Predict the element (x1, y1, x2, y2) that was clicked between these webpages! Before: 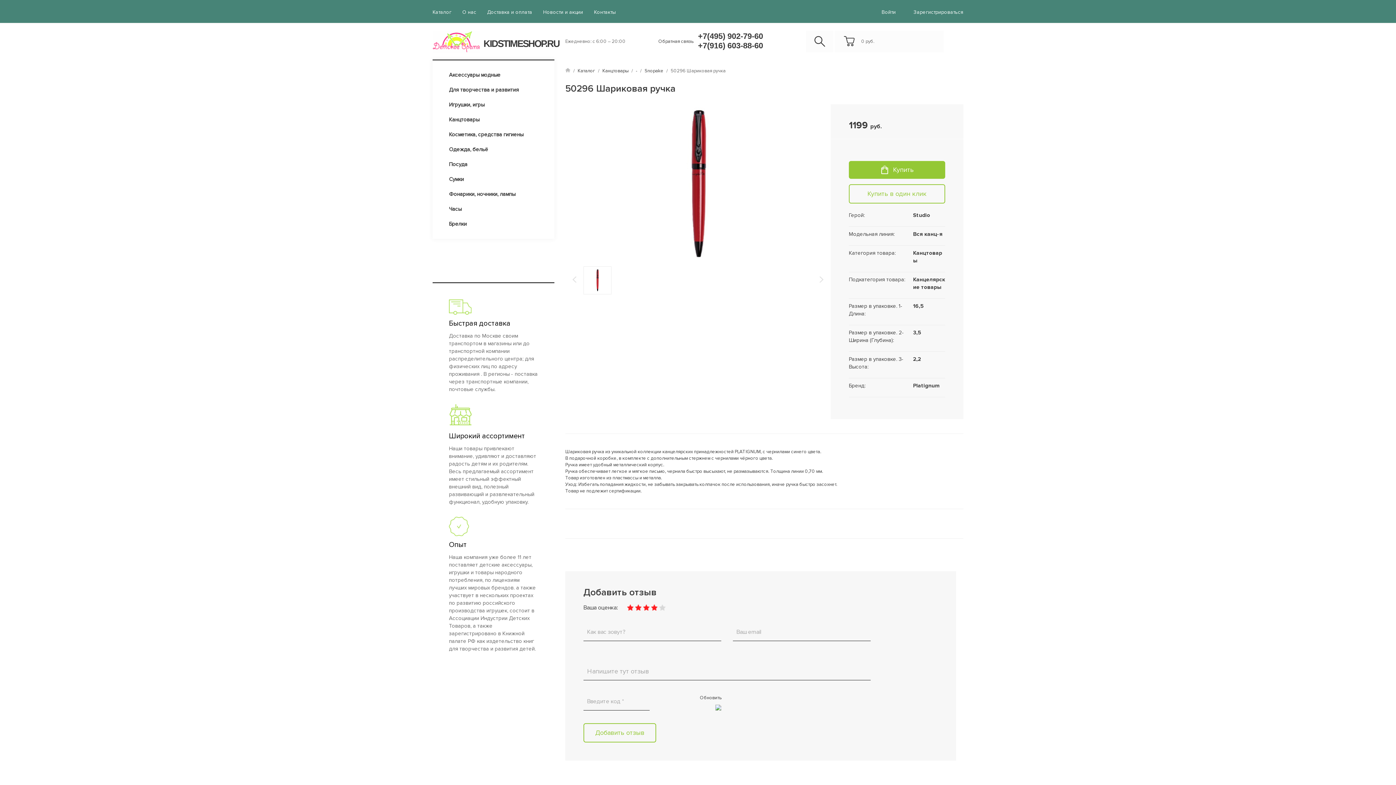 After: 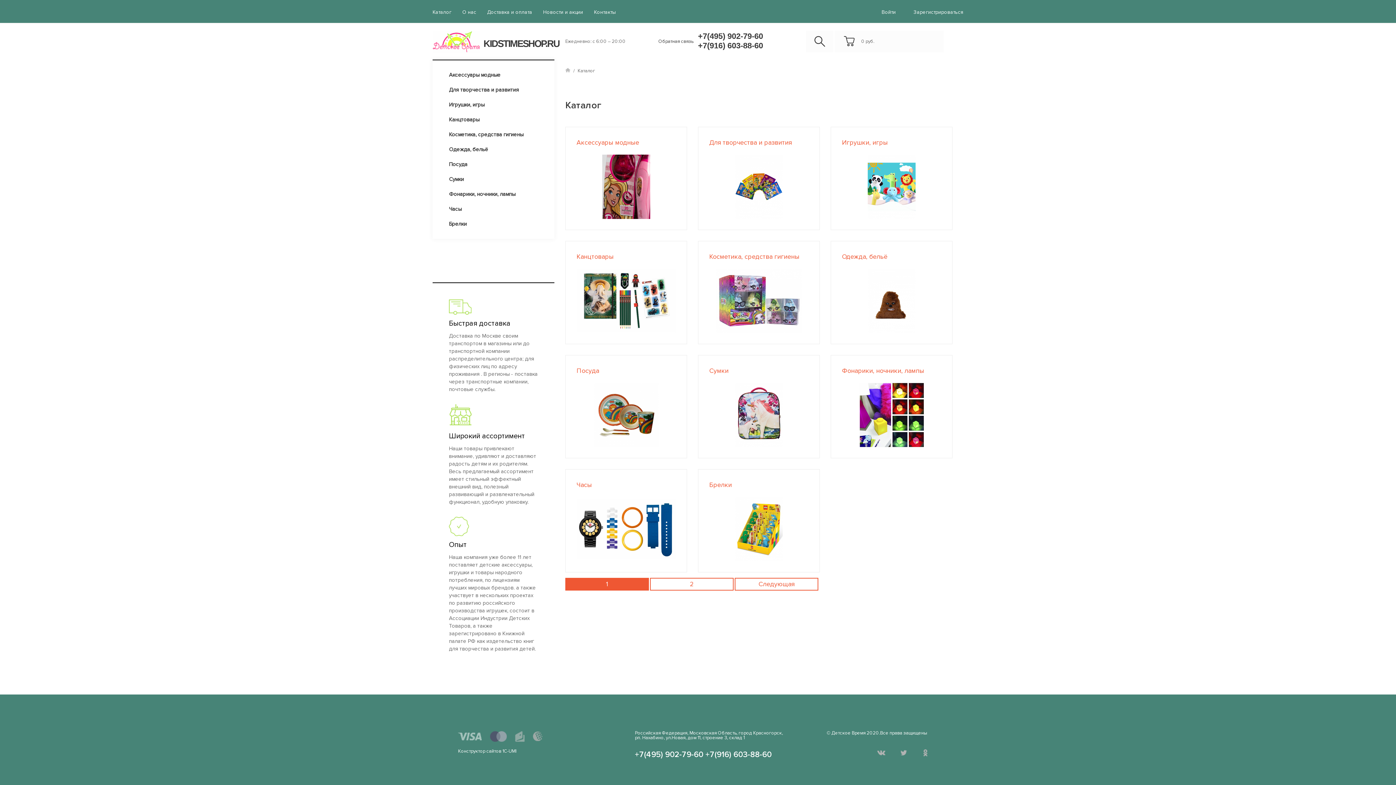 Action: label: Каталог bbox: (577, 68, 595, 73)